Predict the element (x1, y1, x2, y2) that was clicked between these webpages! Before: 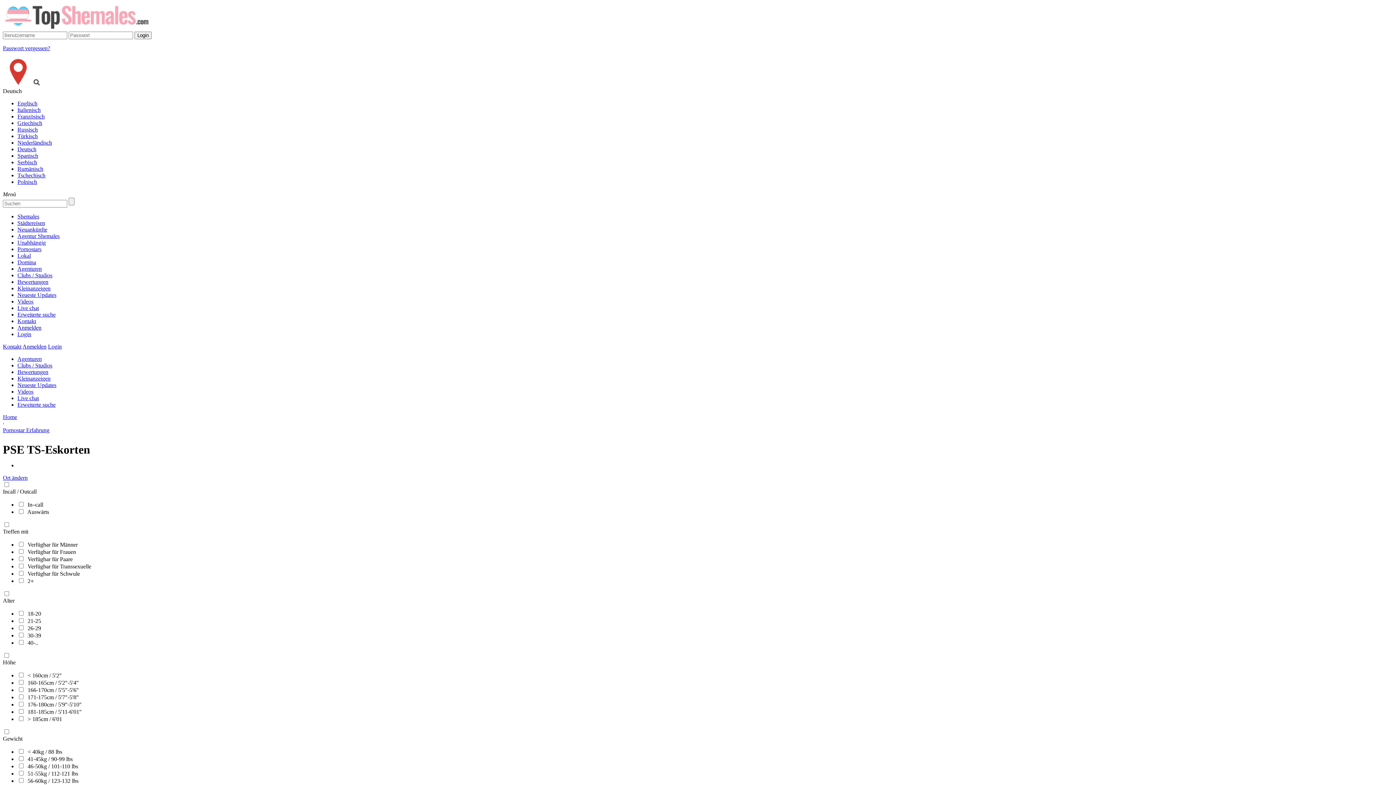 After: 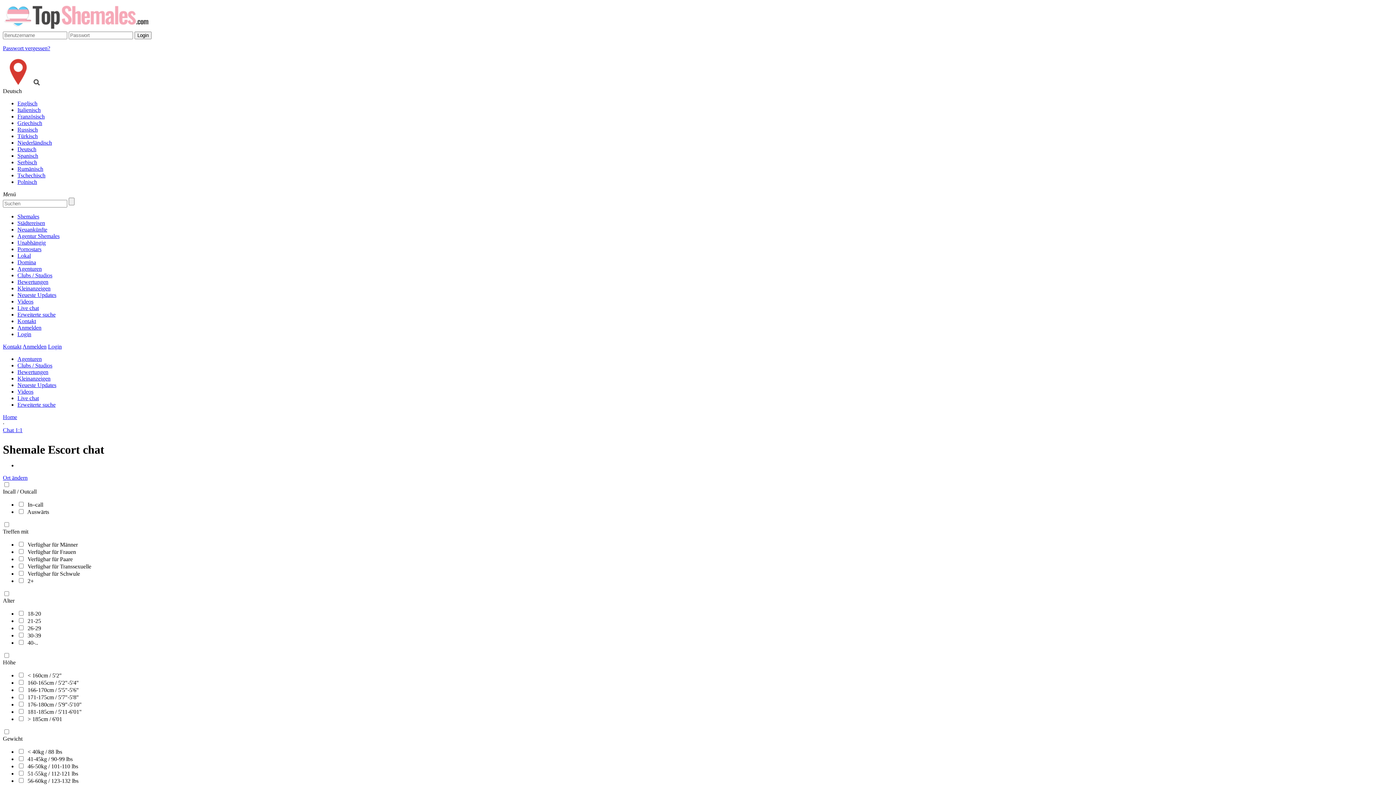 Action: label: Live chat bbox: (17, 395, 38, 401)